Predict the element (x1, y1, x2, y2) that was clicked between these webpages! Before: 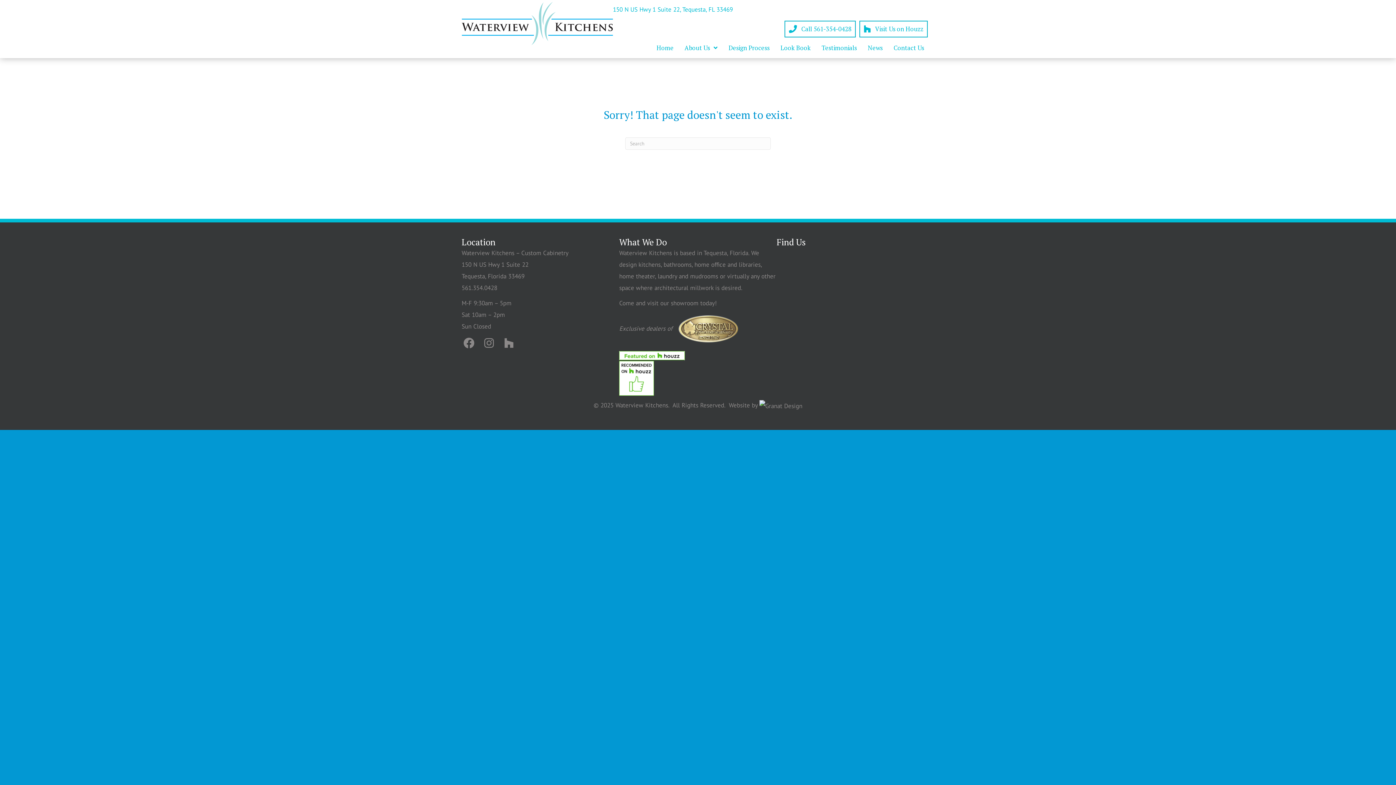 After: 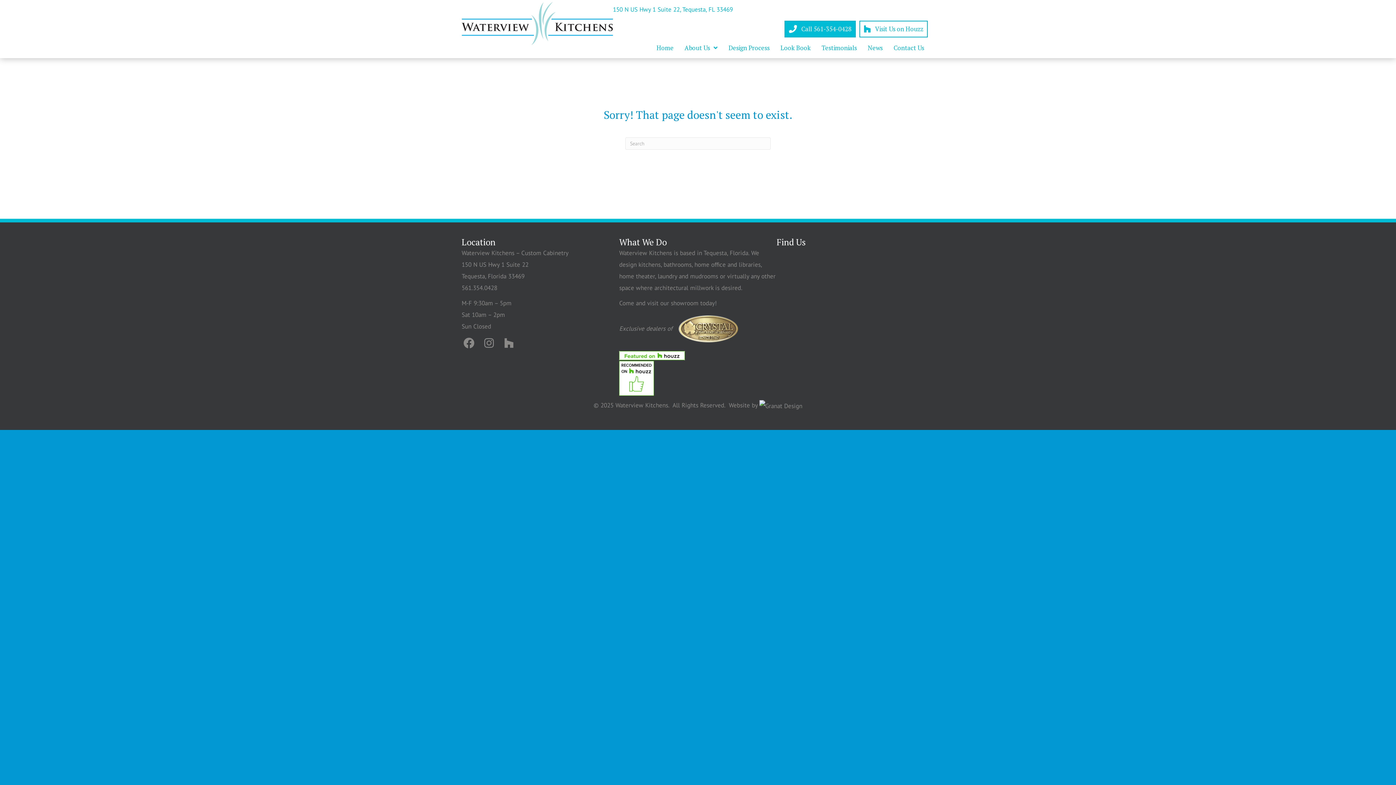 Action: bbox: (784, 20, 856, 37) label:  Call 561-354-0428